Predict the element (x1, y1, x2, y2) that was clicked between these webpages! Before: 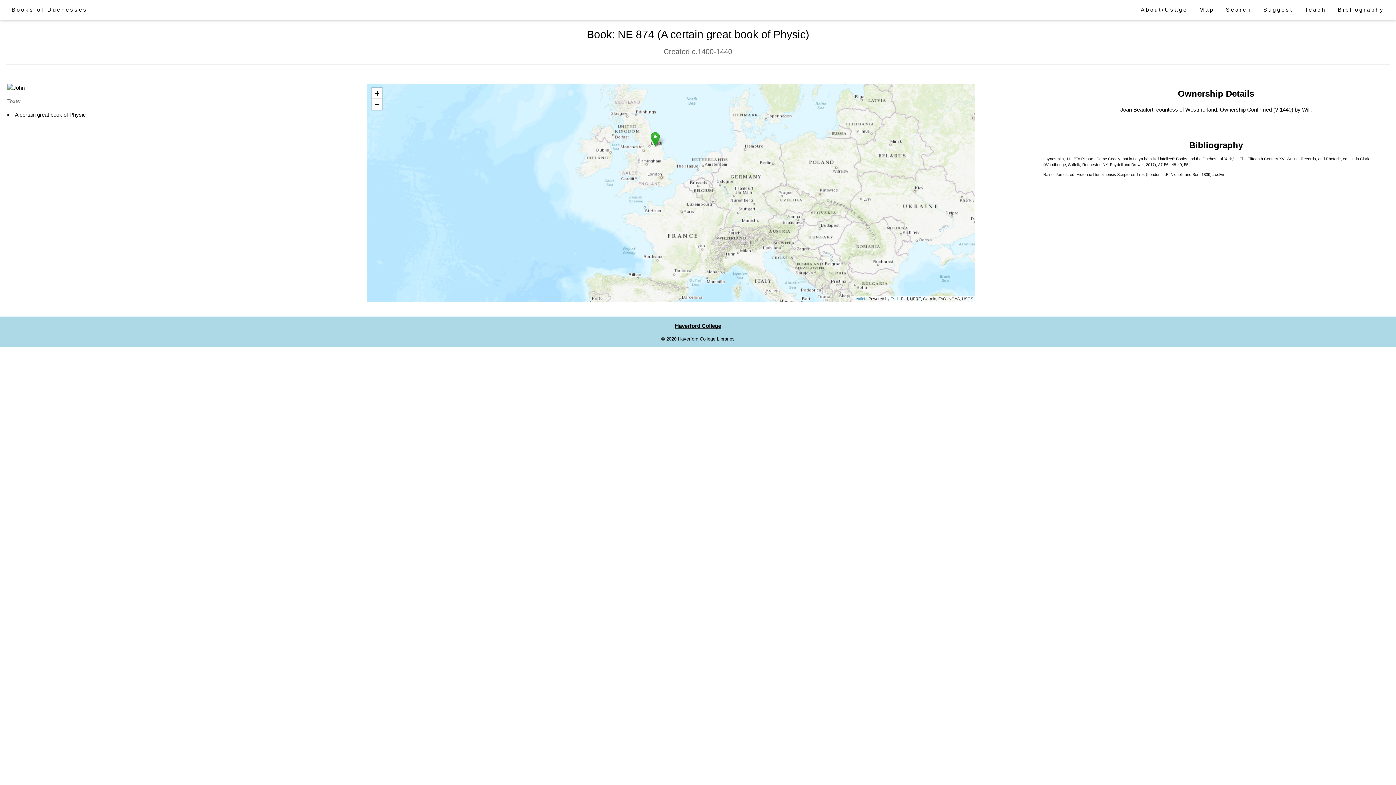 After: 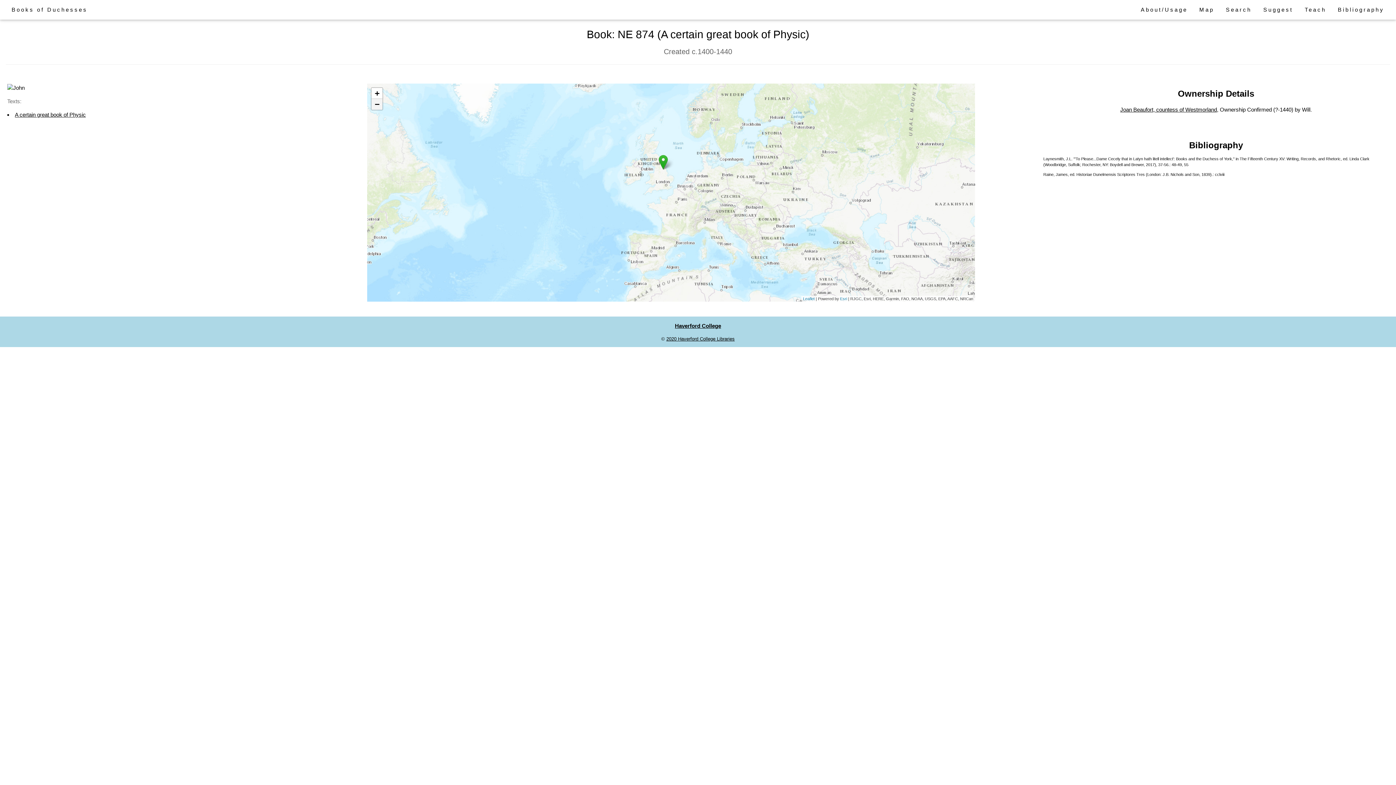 Action: bbox: (371, 98, 382, 109) label: Zoom out